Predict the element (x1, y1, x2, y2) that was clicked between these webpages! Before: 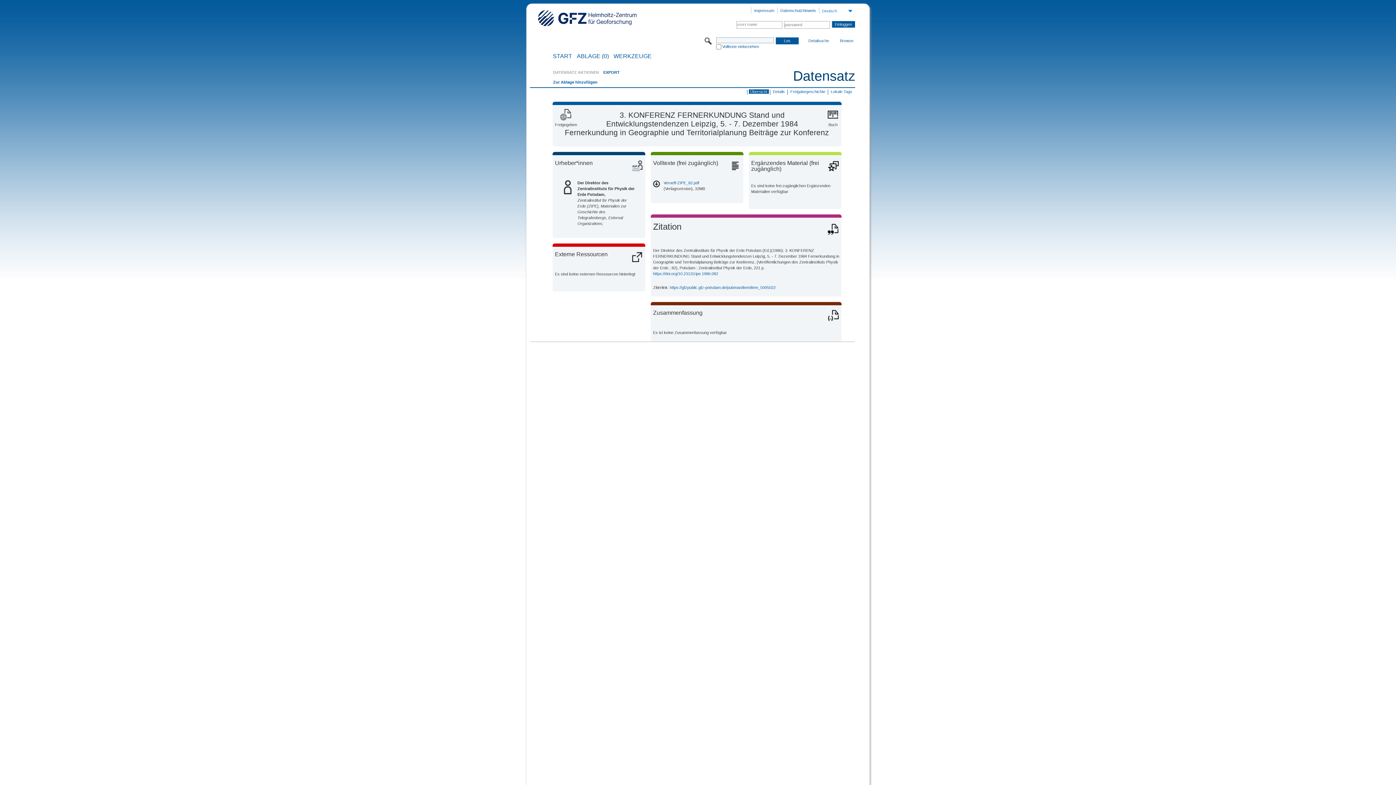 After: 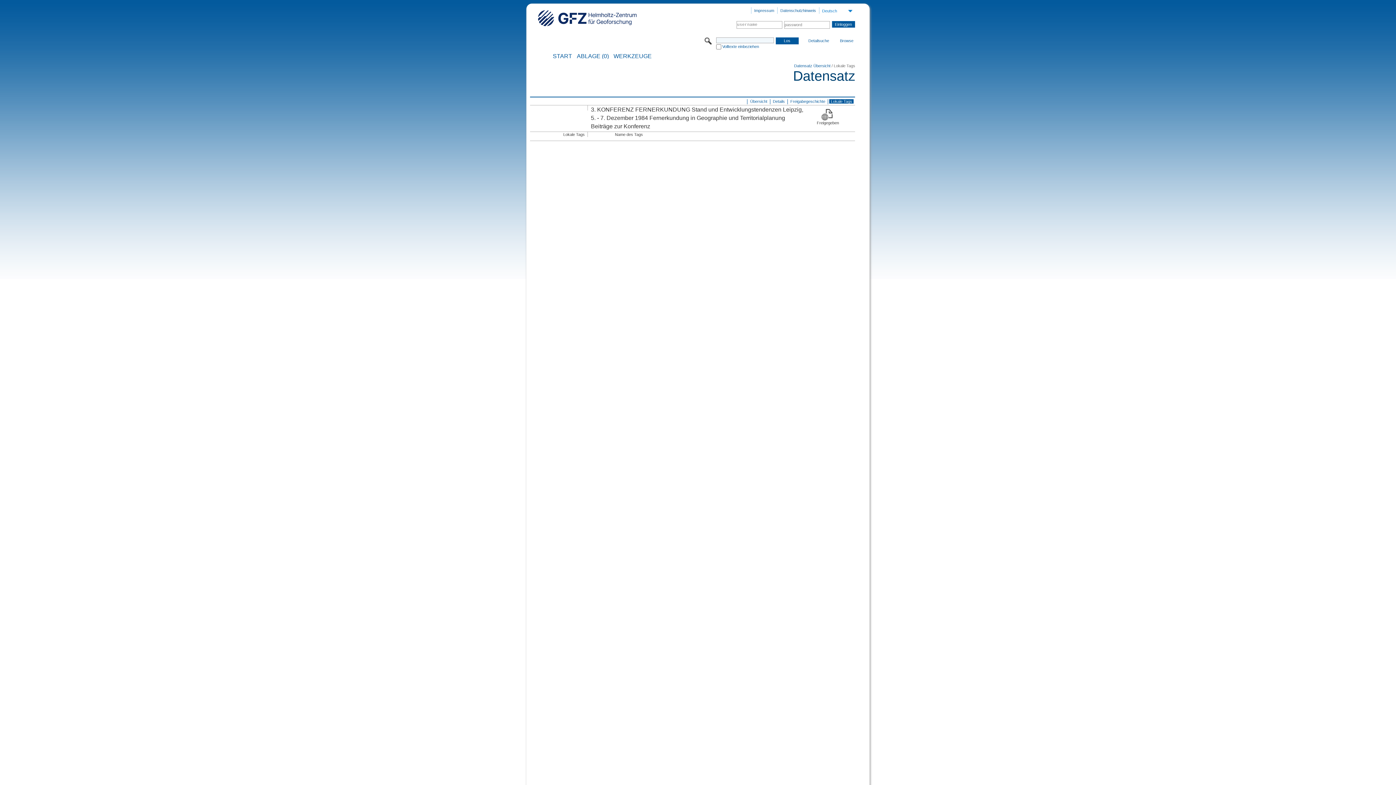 Action: bbox: (829, 89, 853, 93) label: Lokale Tags